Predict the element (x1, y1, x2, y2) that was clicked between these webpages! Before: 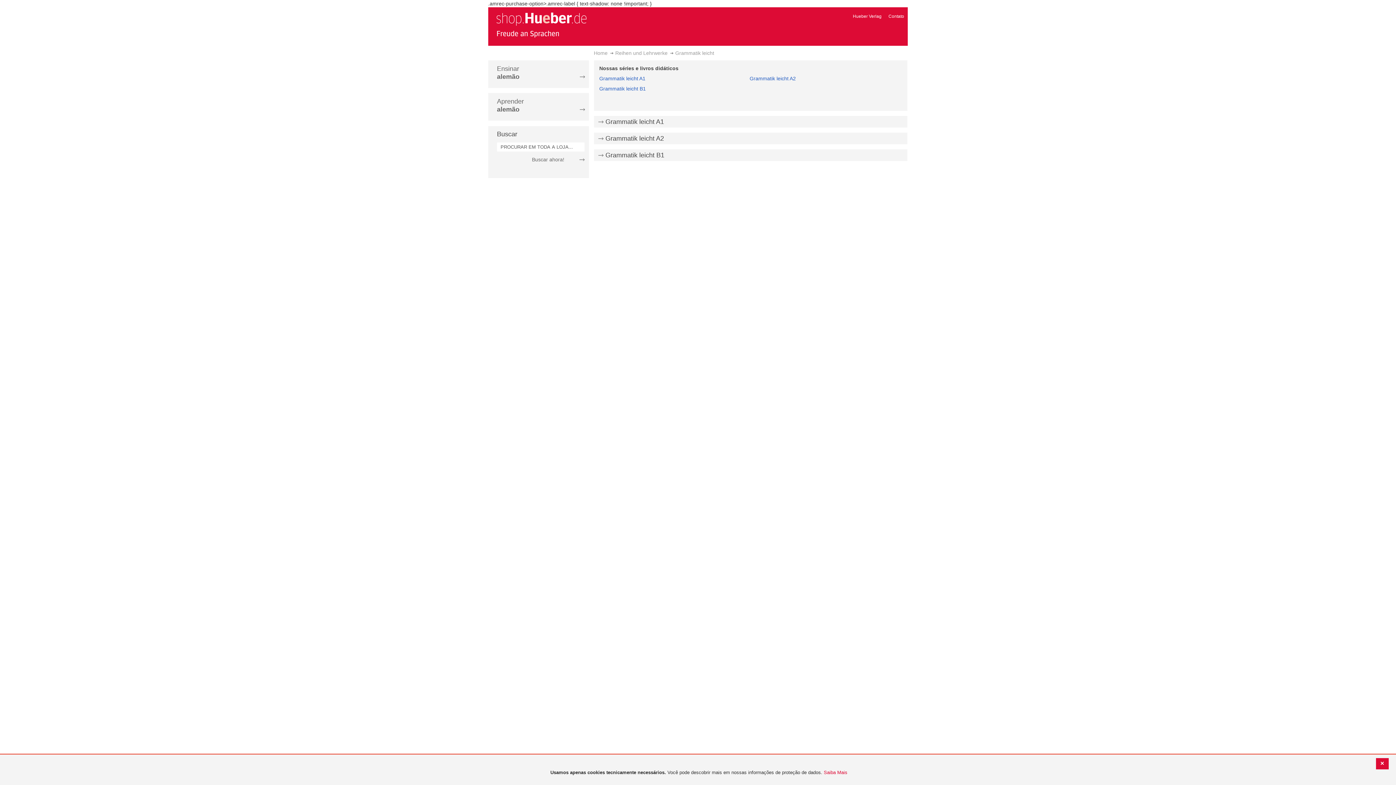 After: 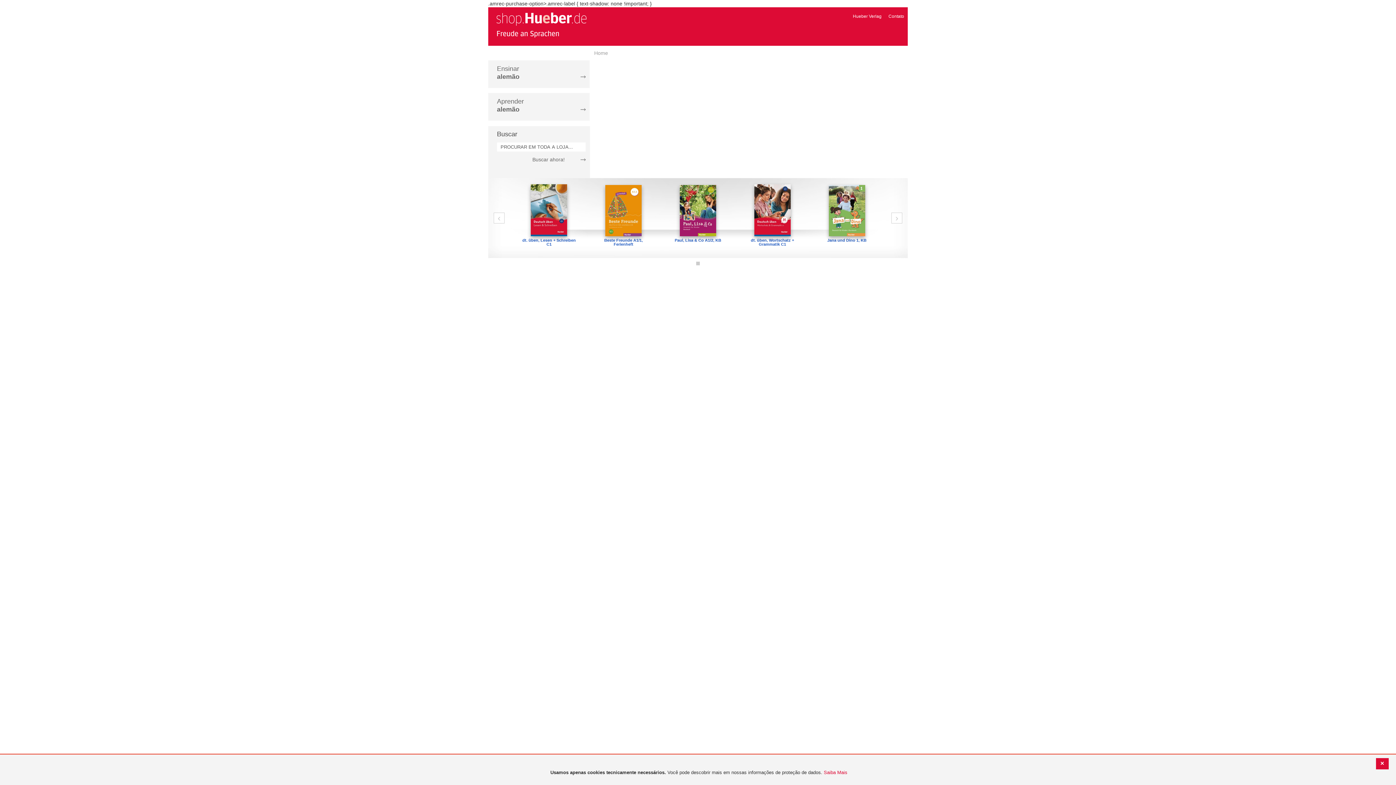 Action: label: store logo bbox: (494, 10, 588, 39)